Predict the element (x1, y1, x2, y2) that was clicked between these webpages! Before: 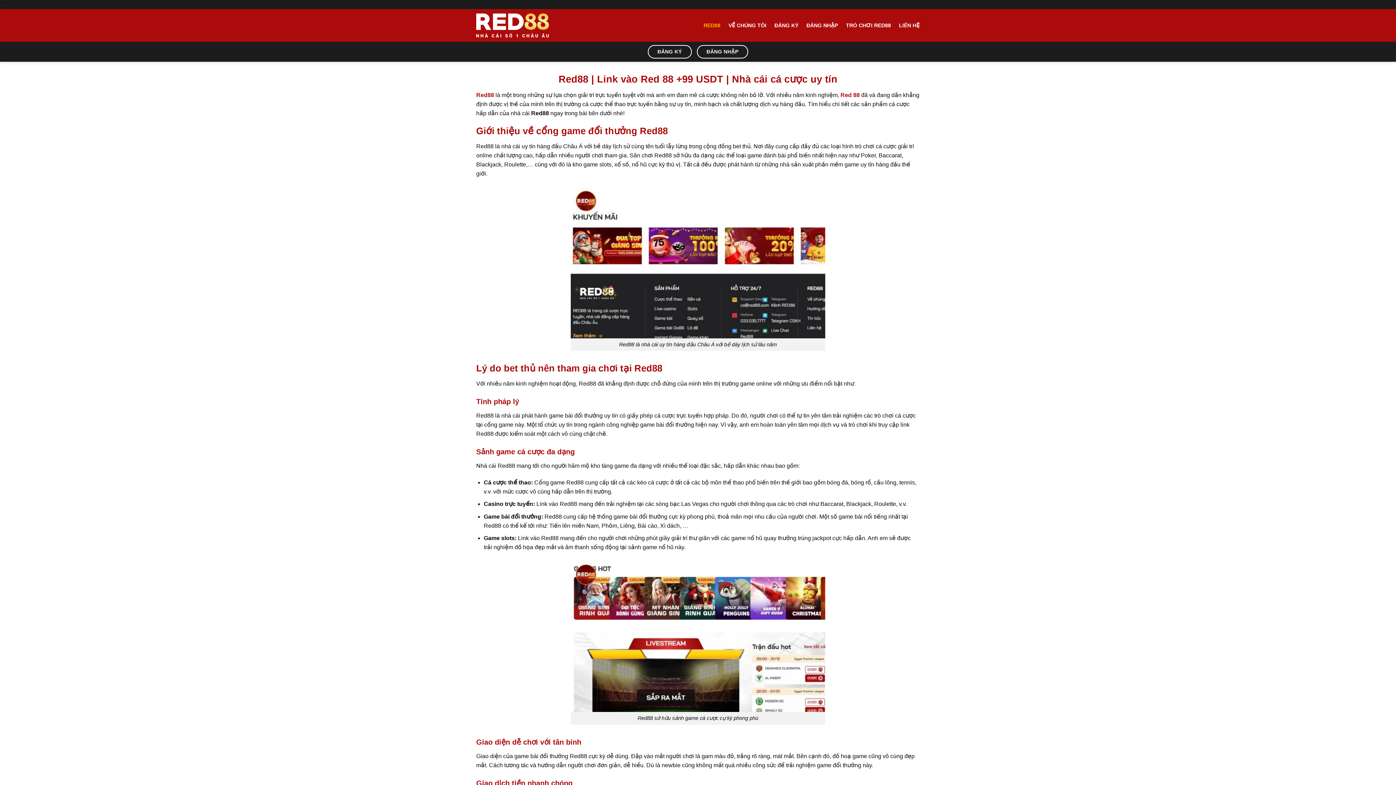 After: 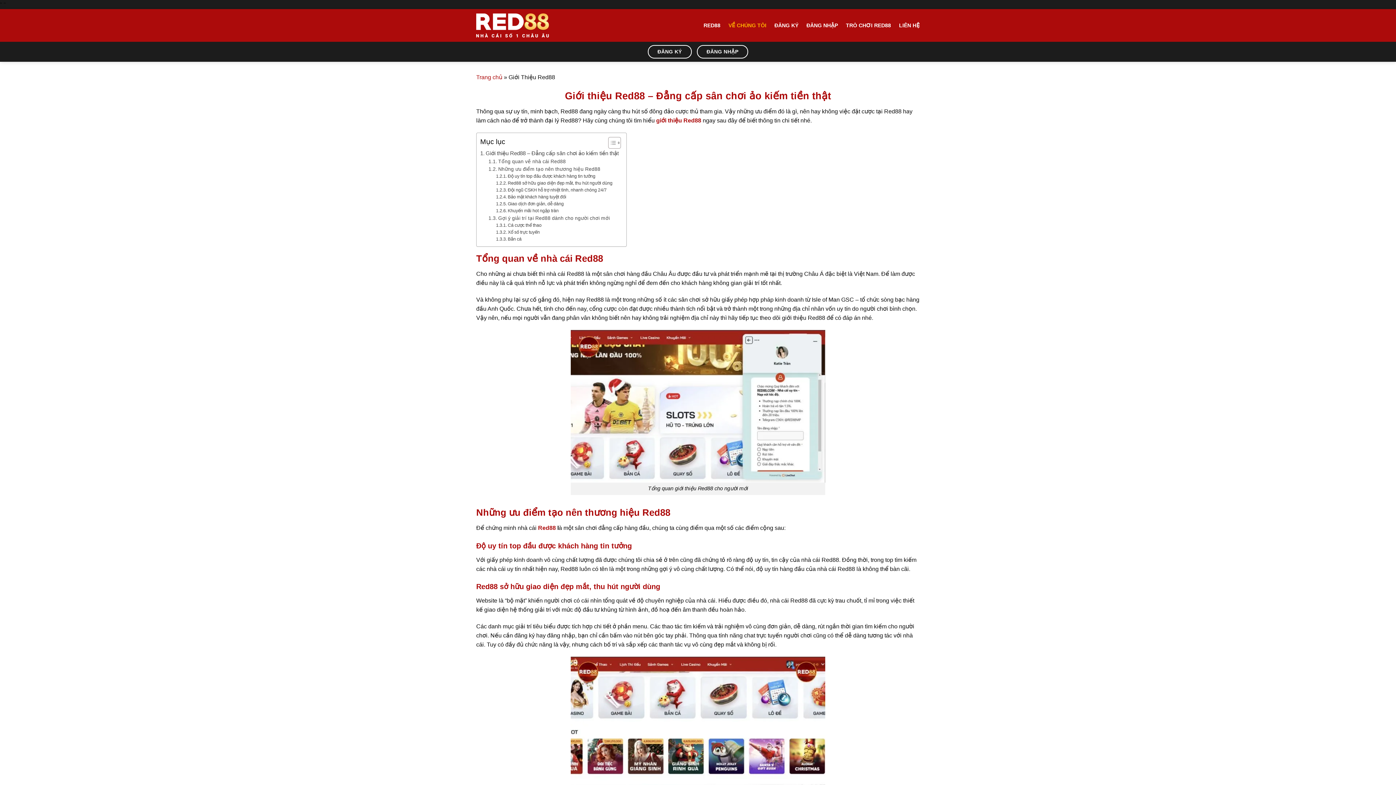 Action: label: VỀ CHÚNG TÔI bbox: (728, 18, 766, 32)